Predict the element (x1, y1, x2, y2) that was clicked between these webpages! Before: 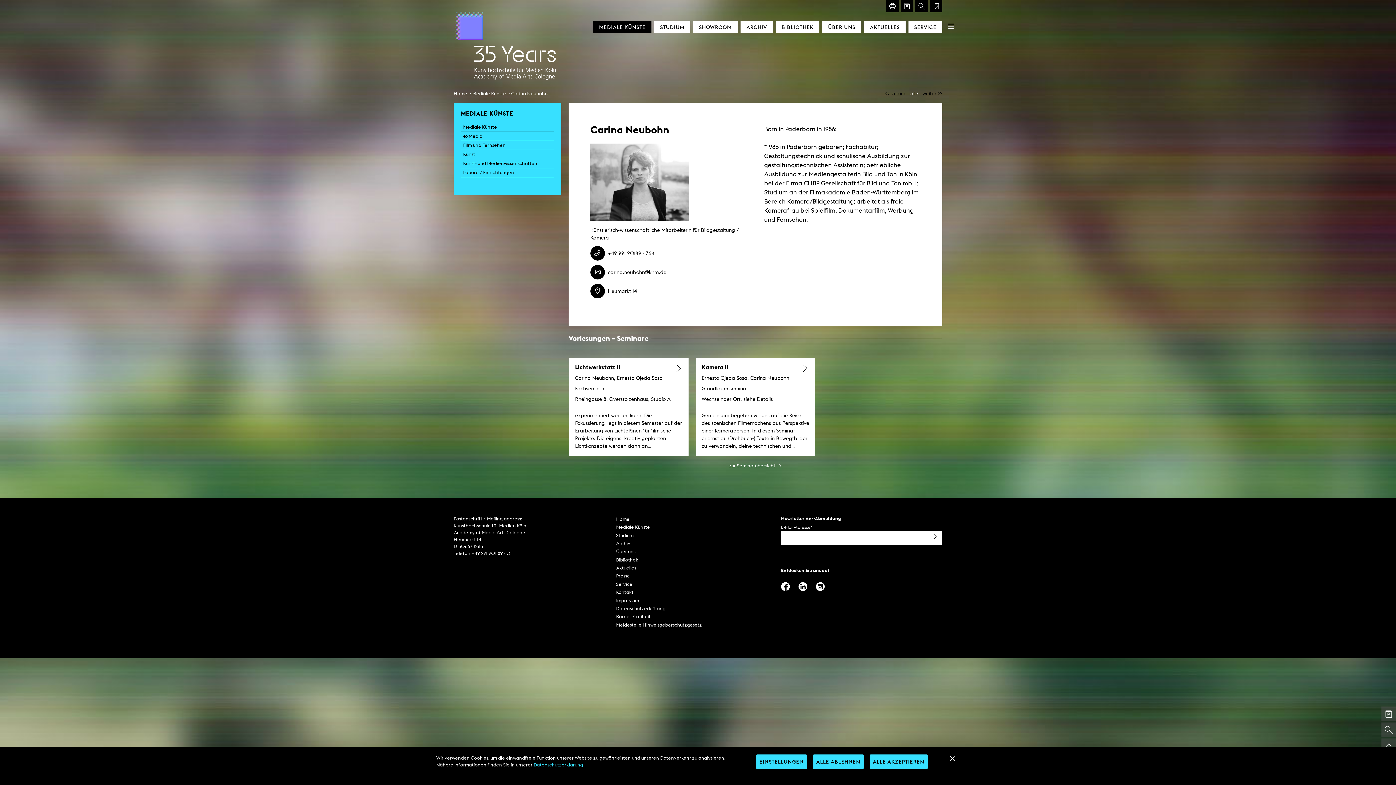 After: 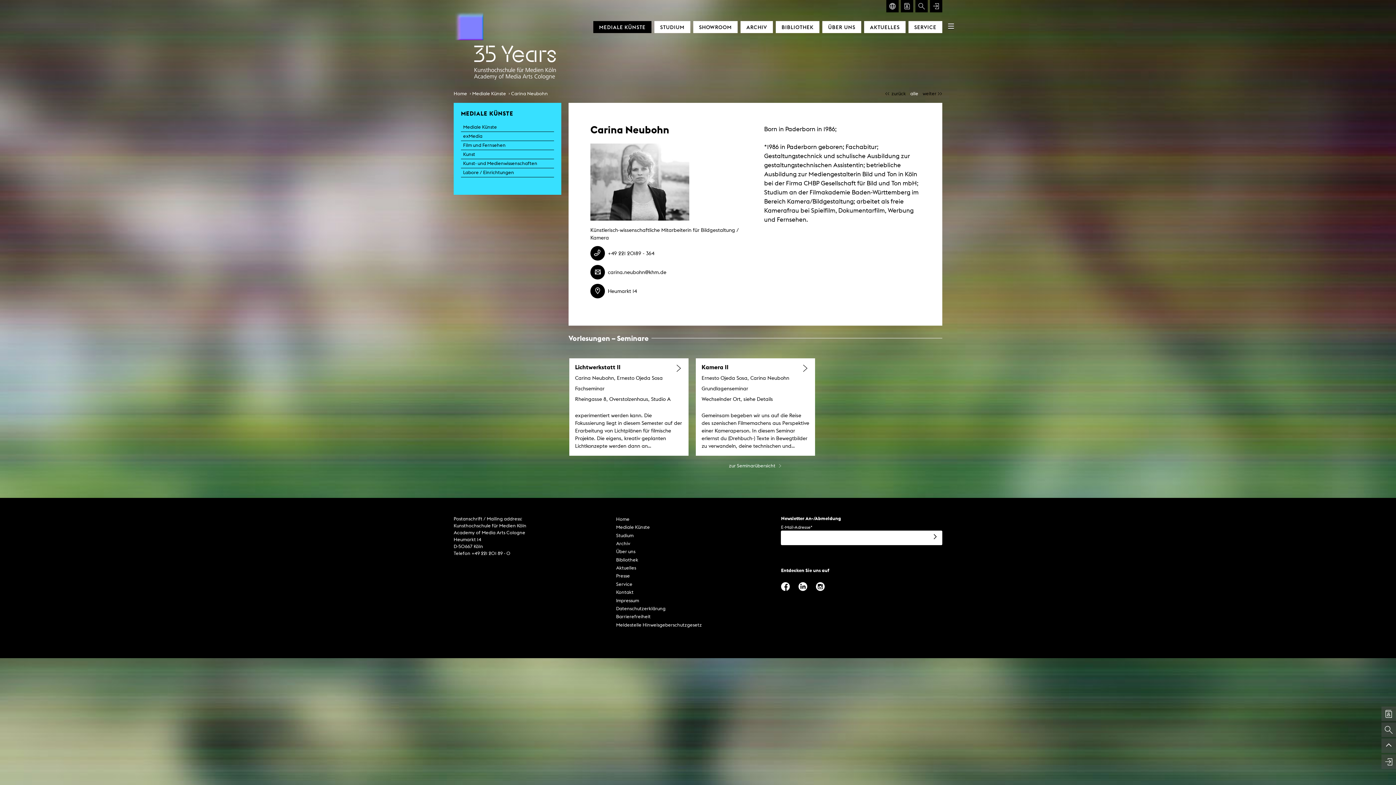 Action: label: ALLE ABLEHNEN bbox: (813, 754, 863, 769)